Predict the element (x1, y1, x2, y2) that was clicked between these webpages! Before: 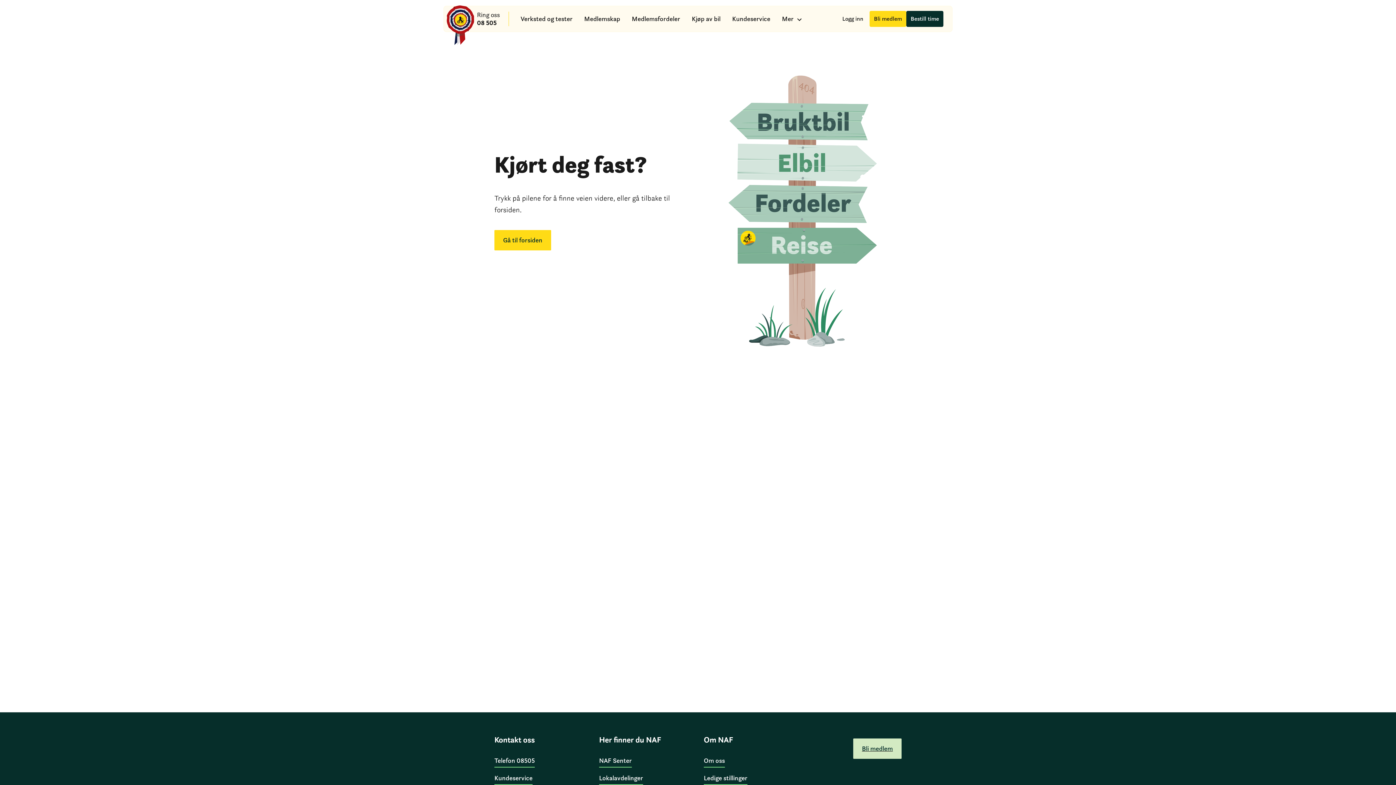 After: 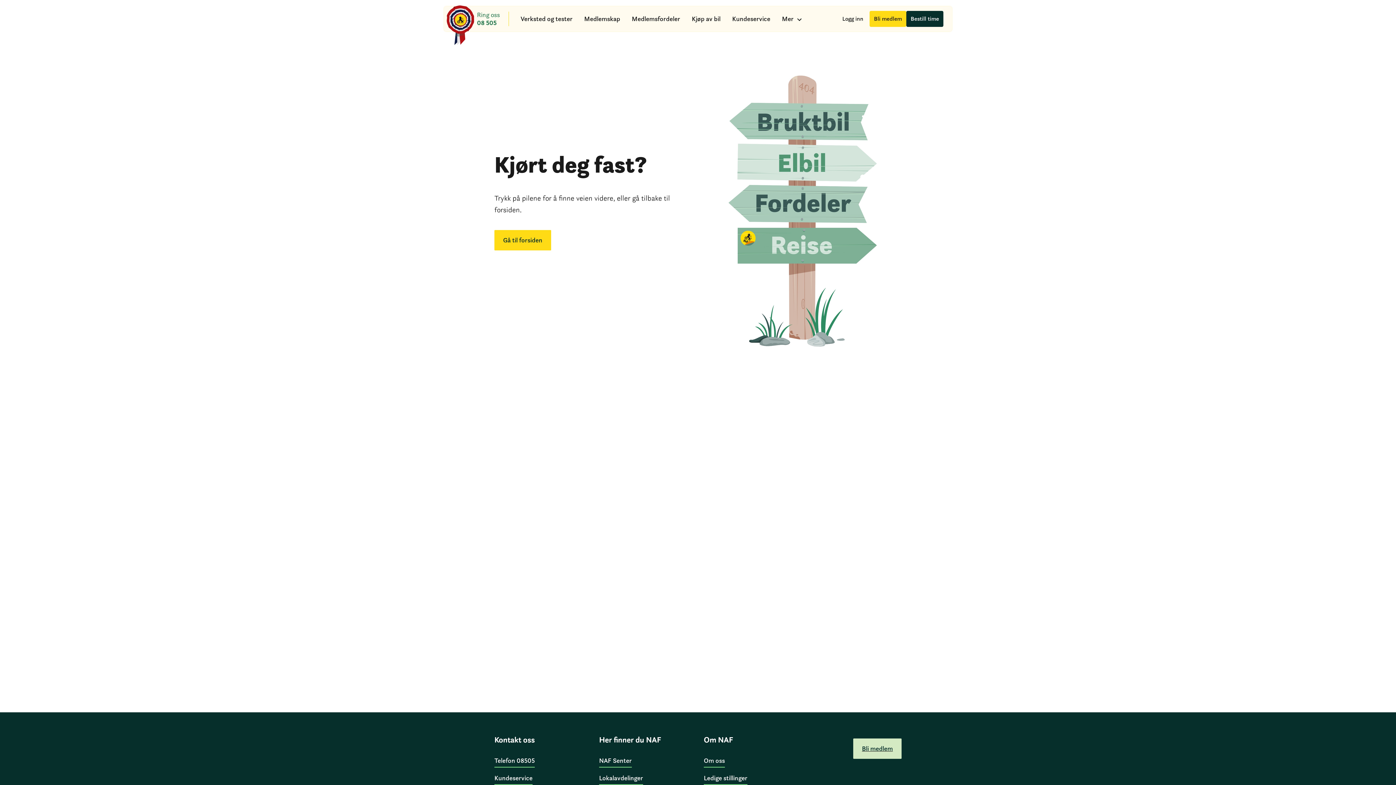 Action: label: Ring oss
08 505 bbox: (477, 10, 500, 26)